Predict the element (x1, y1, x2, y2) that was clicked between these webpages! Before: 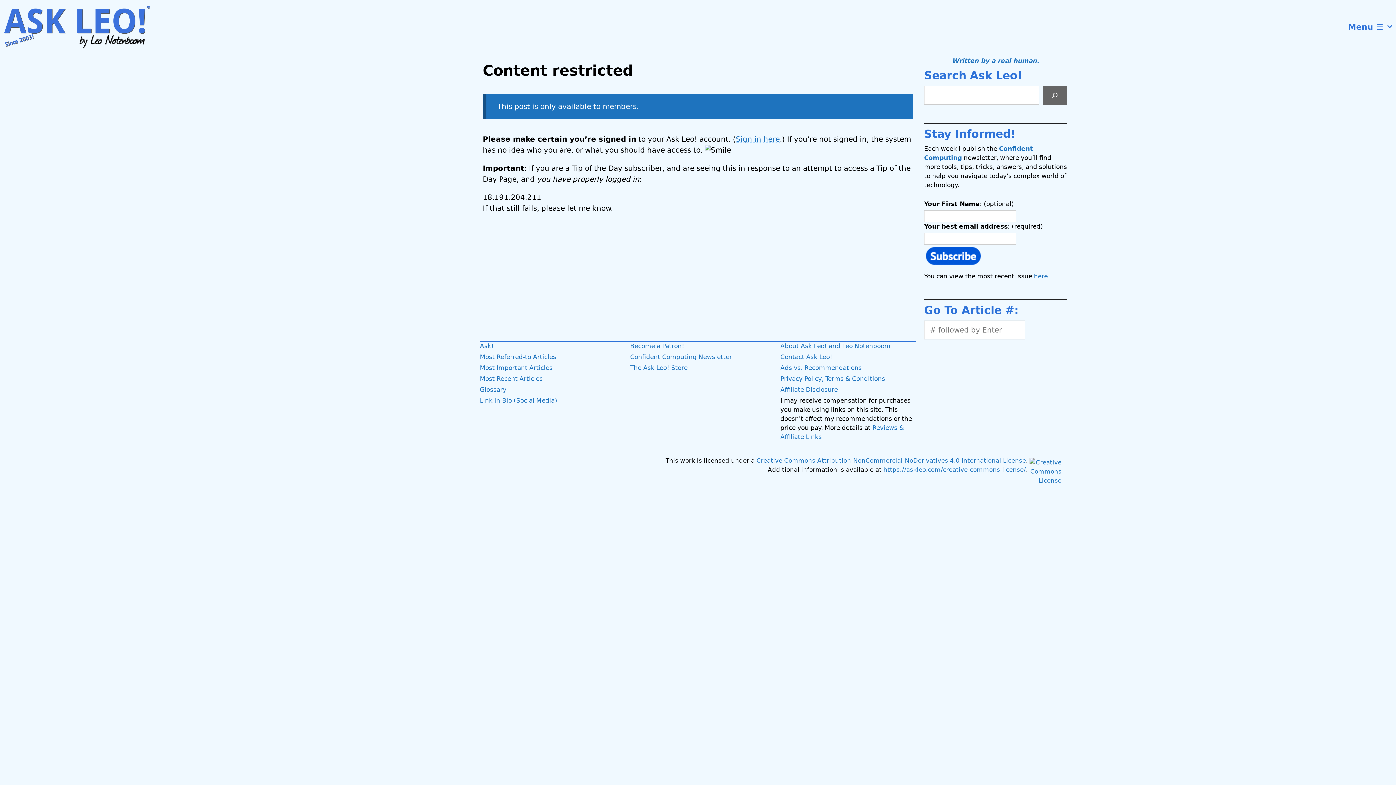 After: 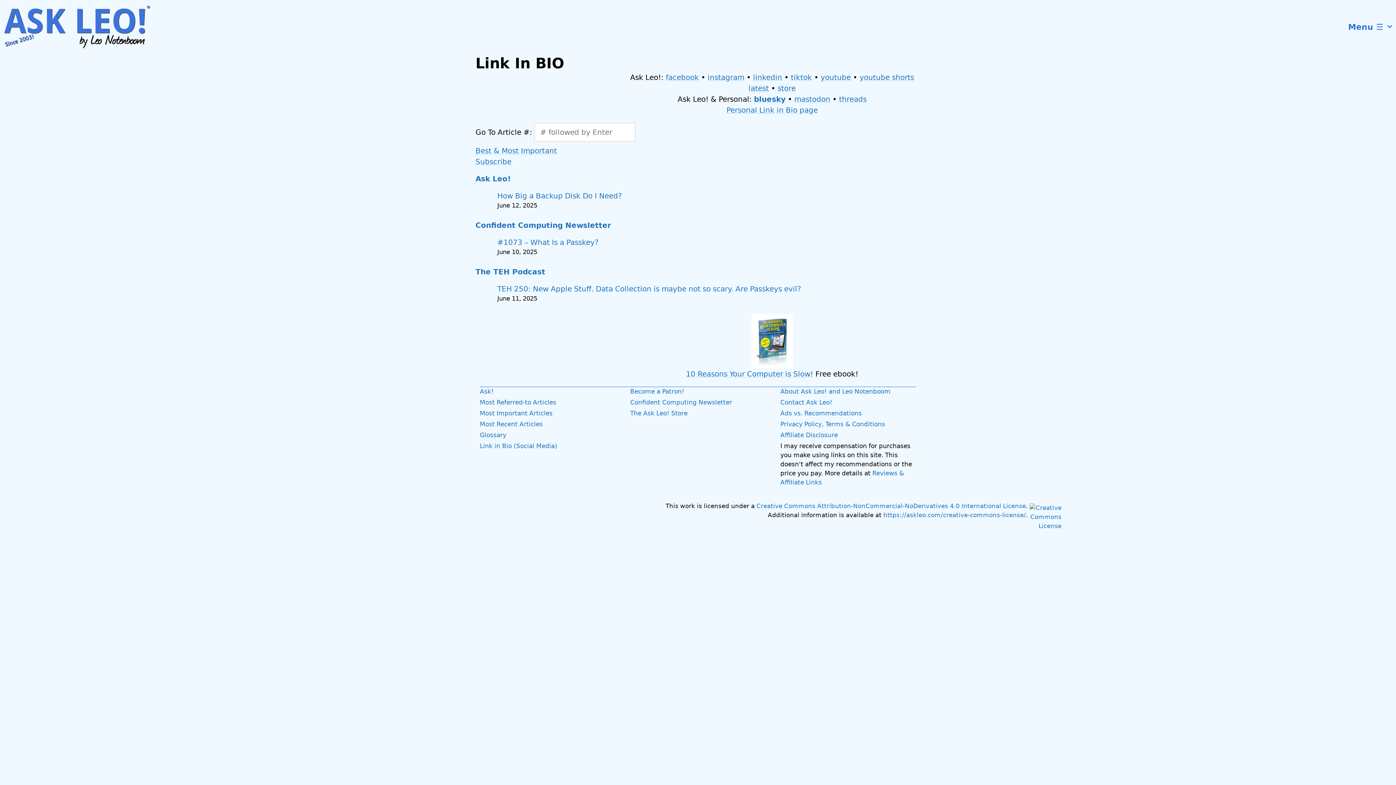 Action: label: Link in Bio (Social Media) bbox: (480, 397, 557, 404)